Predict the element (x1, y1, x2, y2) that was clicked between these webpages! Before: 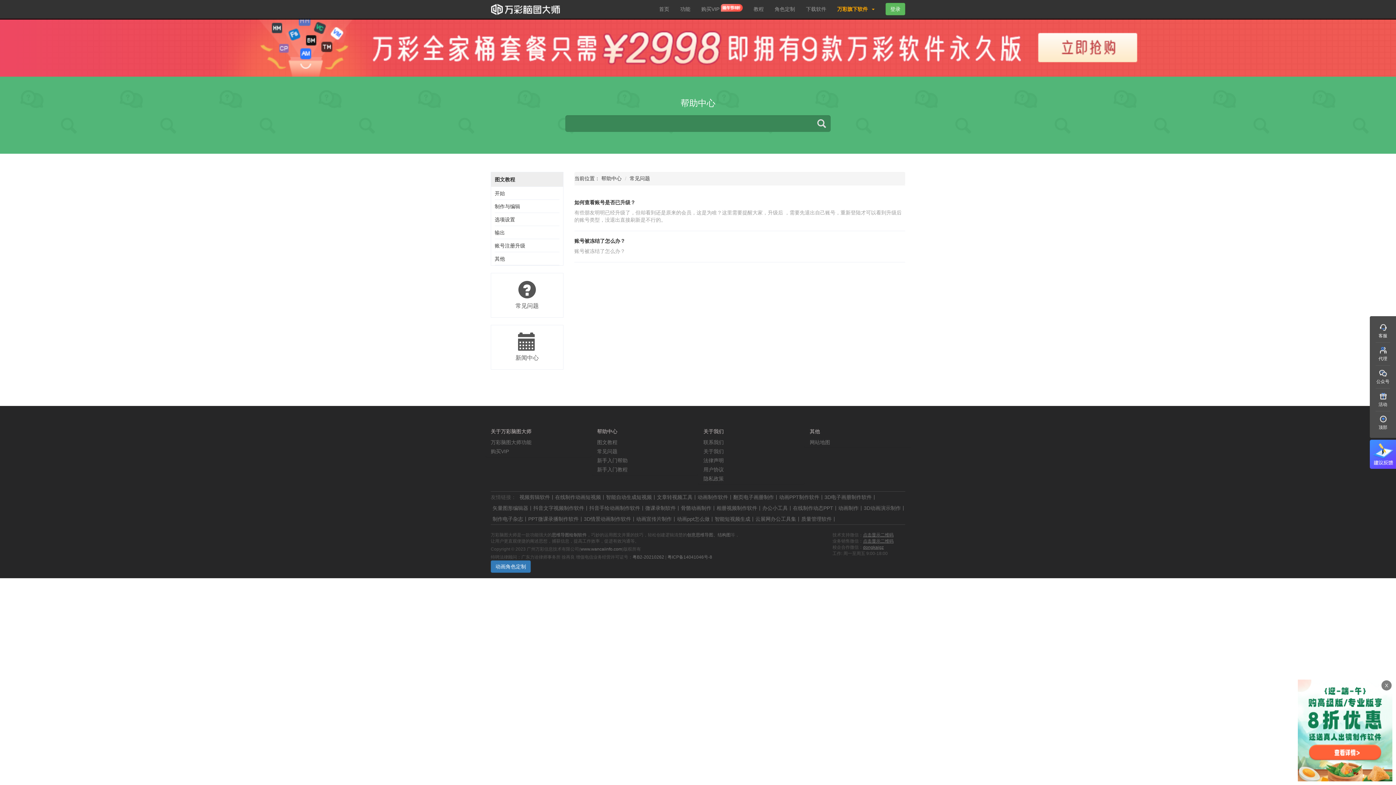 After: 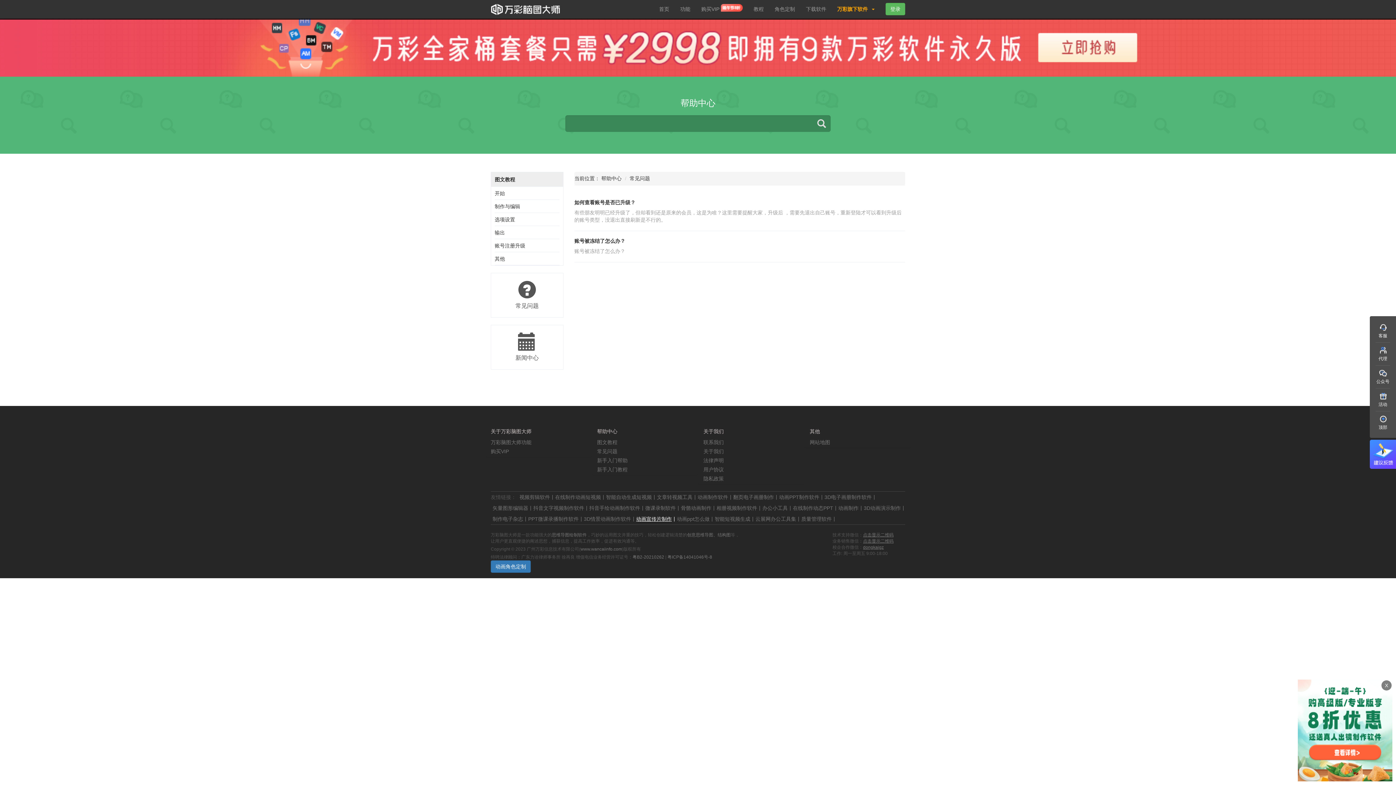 Action: bbox: (636, 515, 672, 522) label: 动画宣传片制作